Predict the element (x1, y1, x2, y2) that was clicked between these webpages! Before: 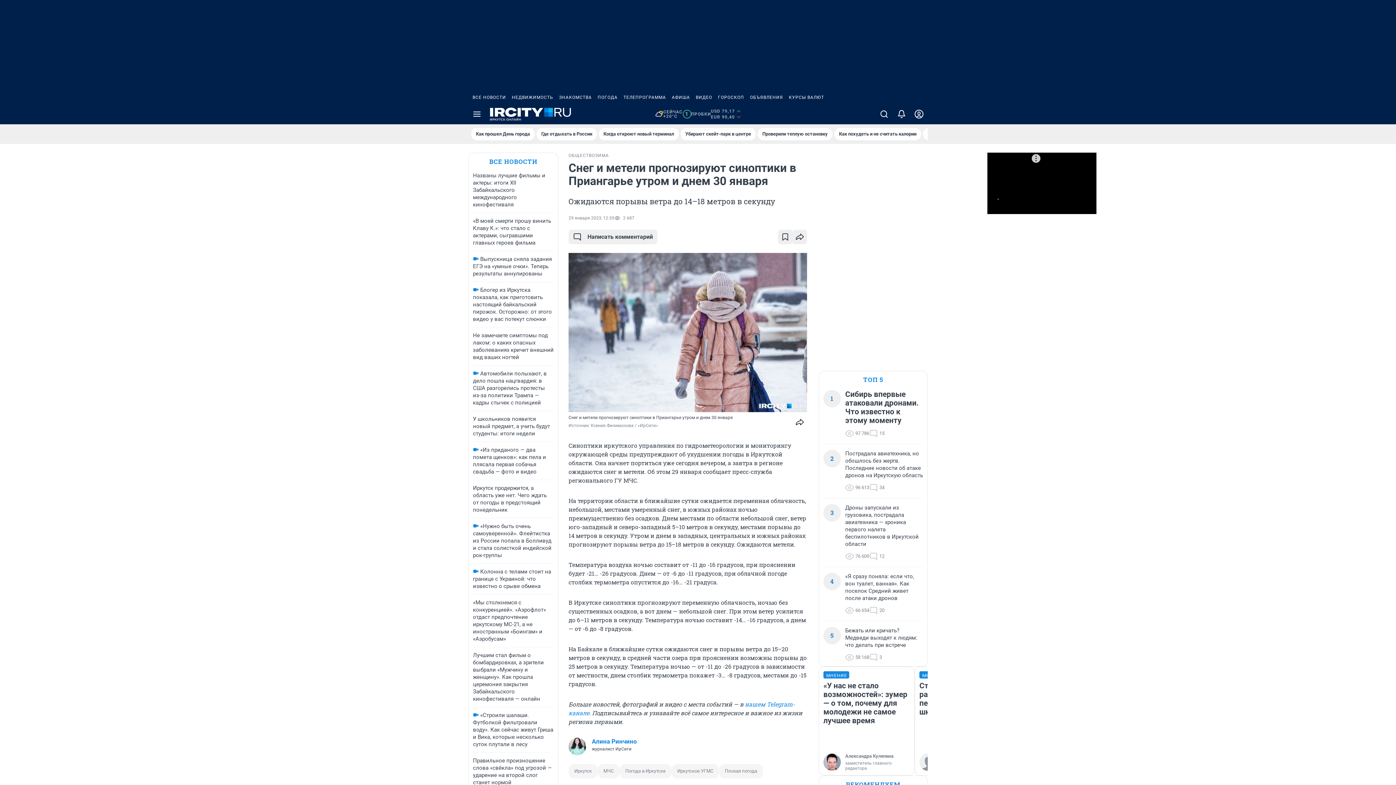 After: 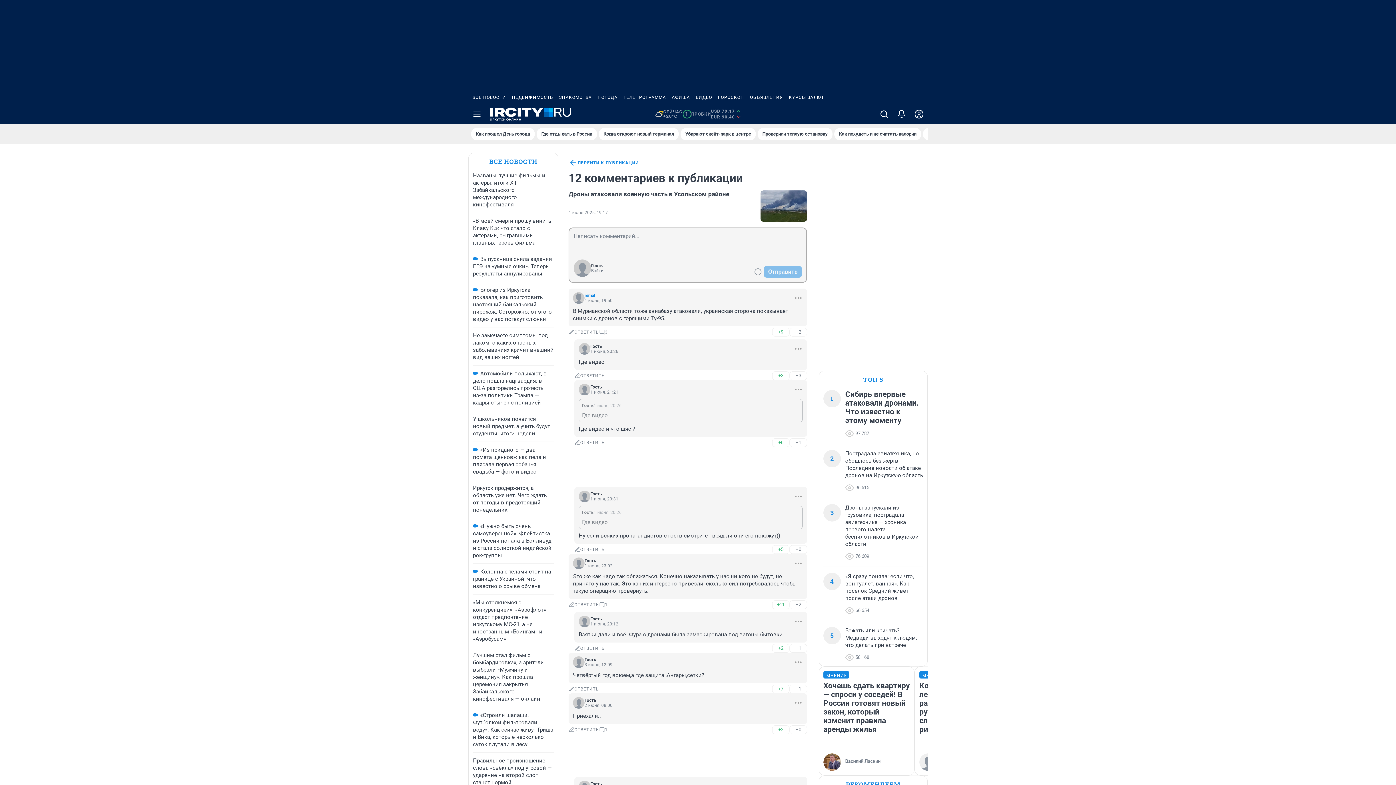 Action: bbox: (869, 552, 884, 561) label: 12